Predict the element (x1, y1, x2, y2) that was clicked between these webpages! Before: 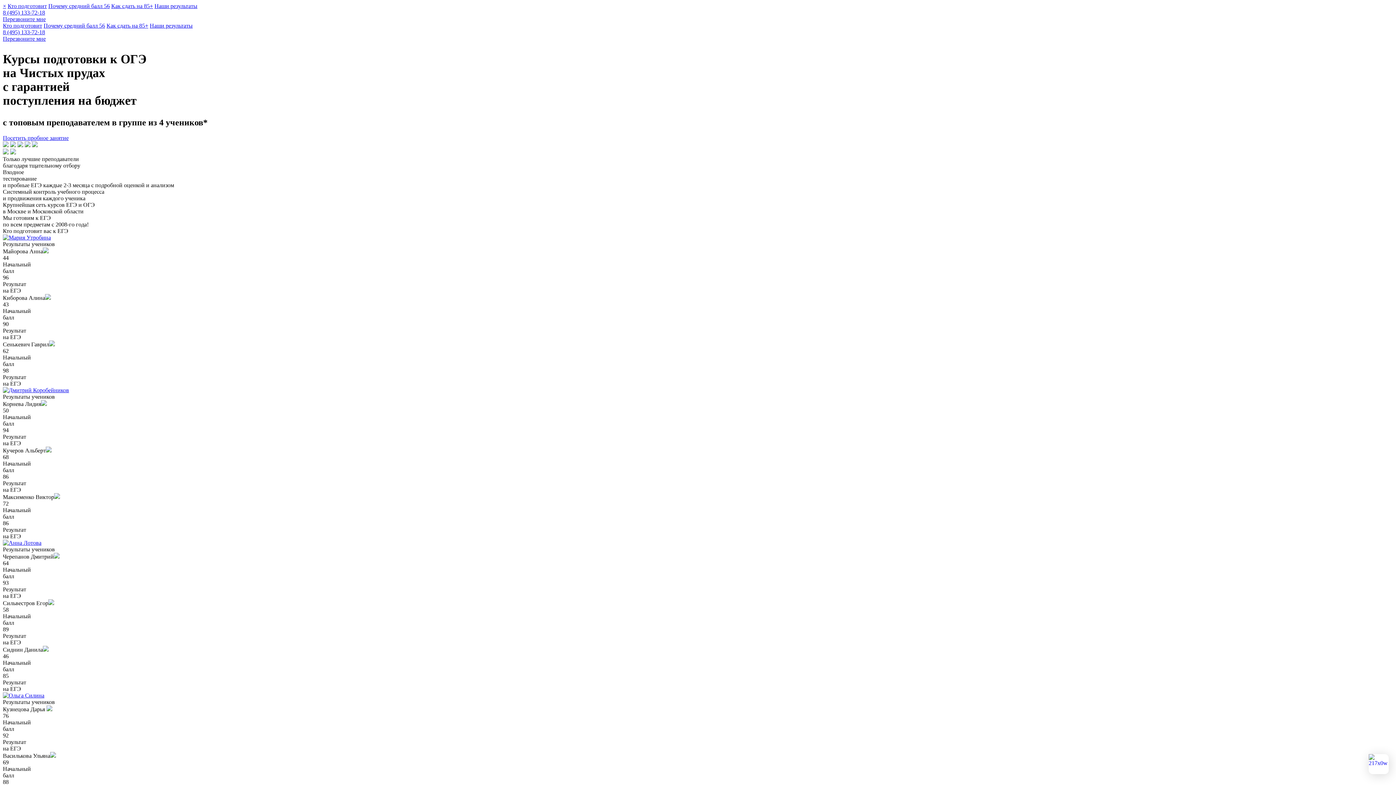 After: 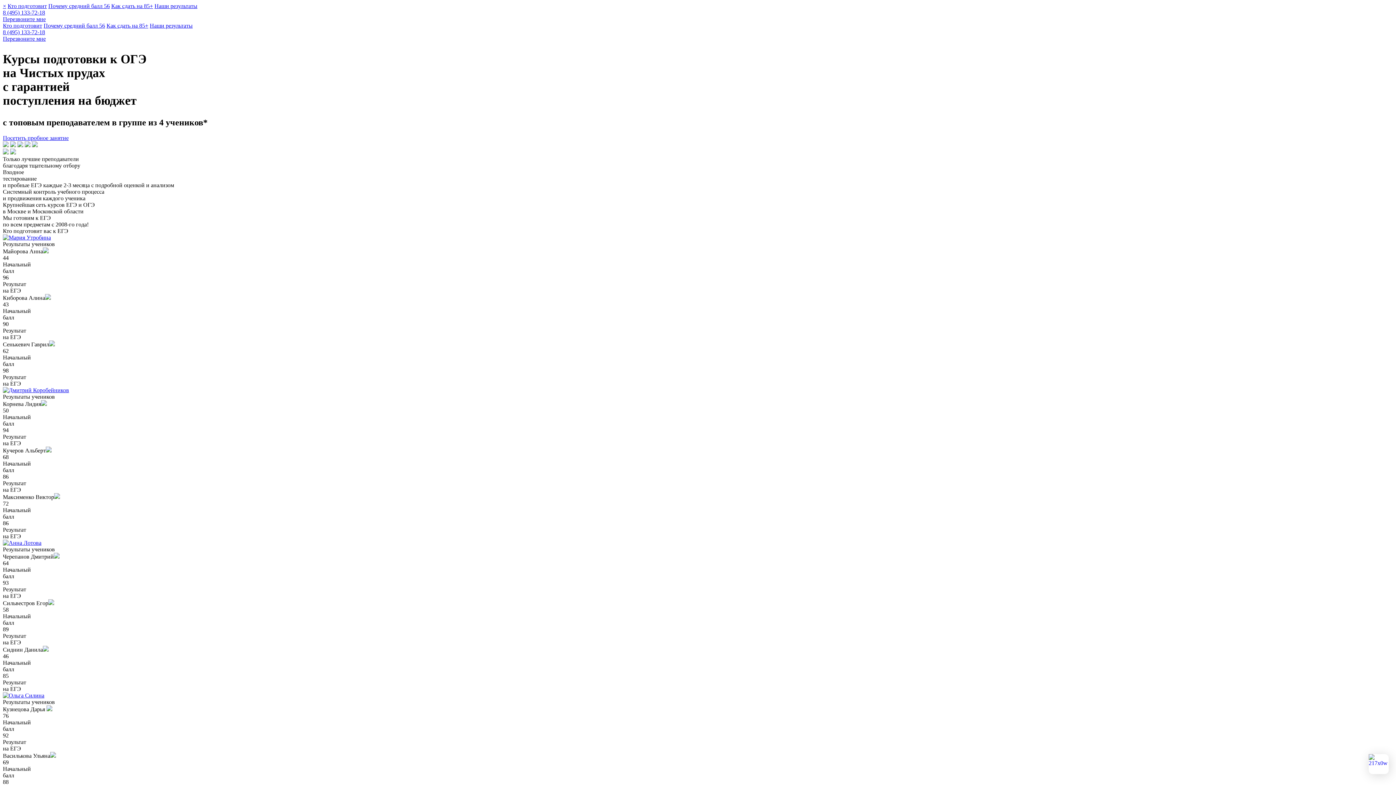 Action: bbox: (42, 647, 48, 653)